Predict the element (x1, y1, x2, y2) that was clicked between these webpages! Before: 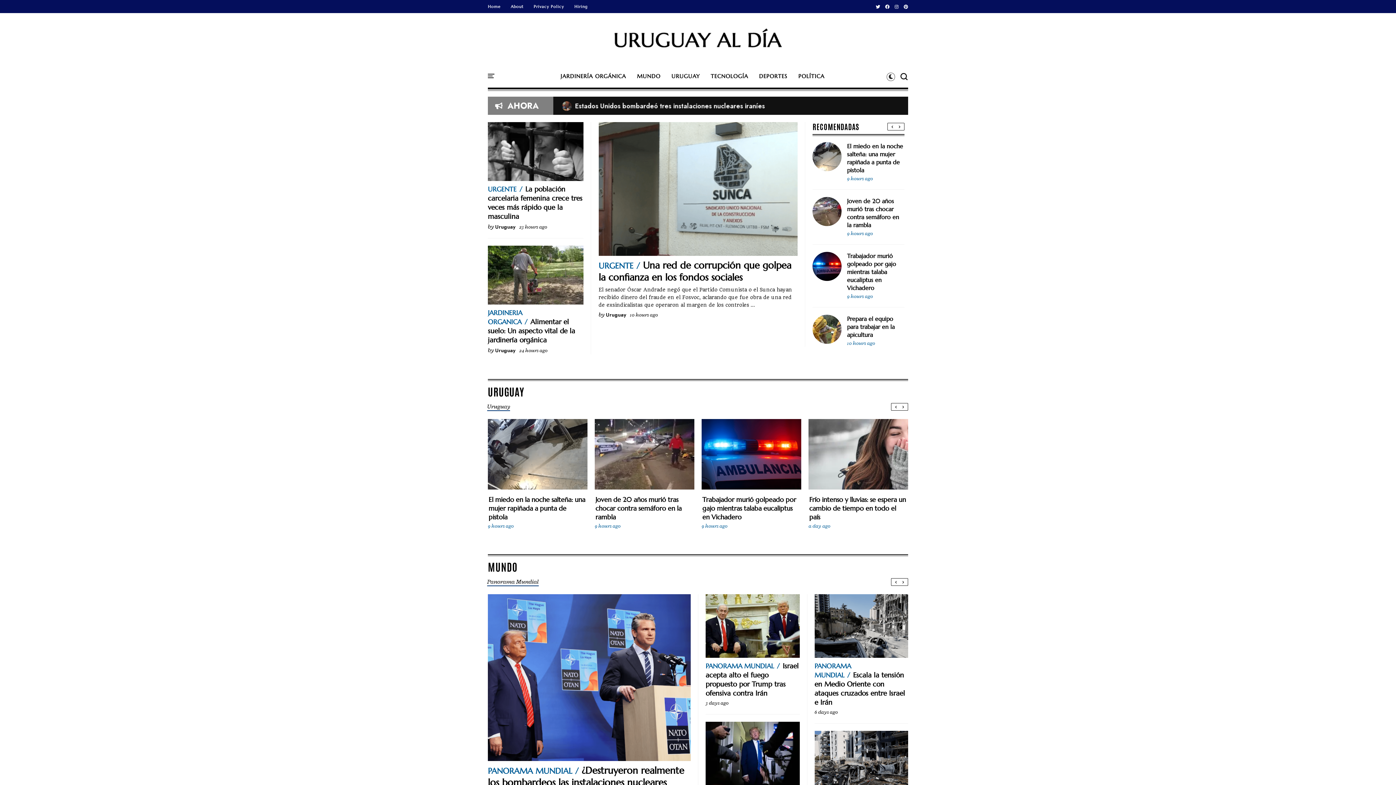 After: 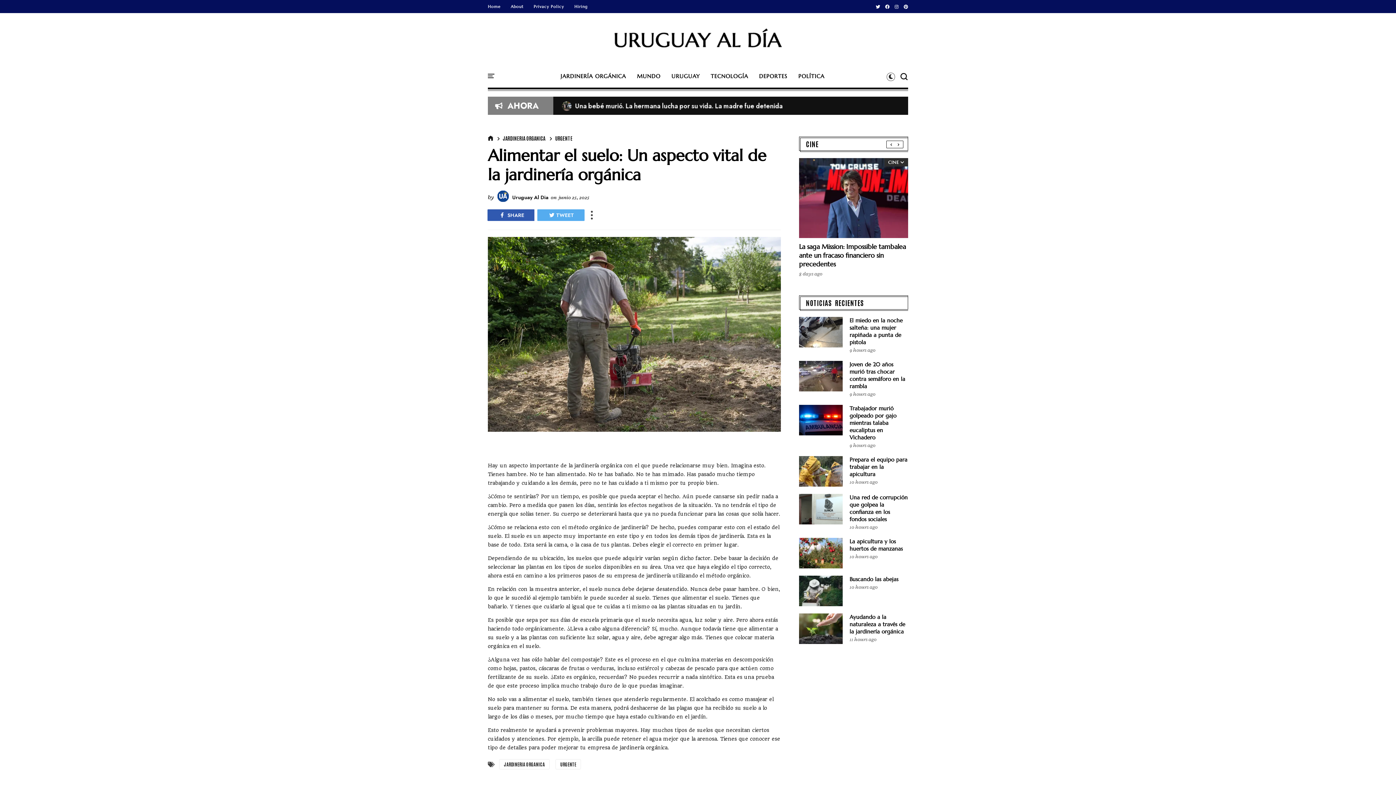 Action: bbox: (488, 317, 575, 344) label: Alimentar el suelo: Un aspecto vital de la jardinería orgánica